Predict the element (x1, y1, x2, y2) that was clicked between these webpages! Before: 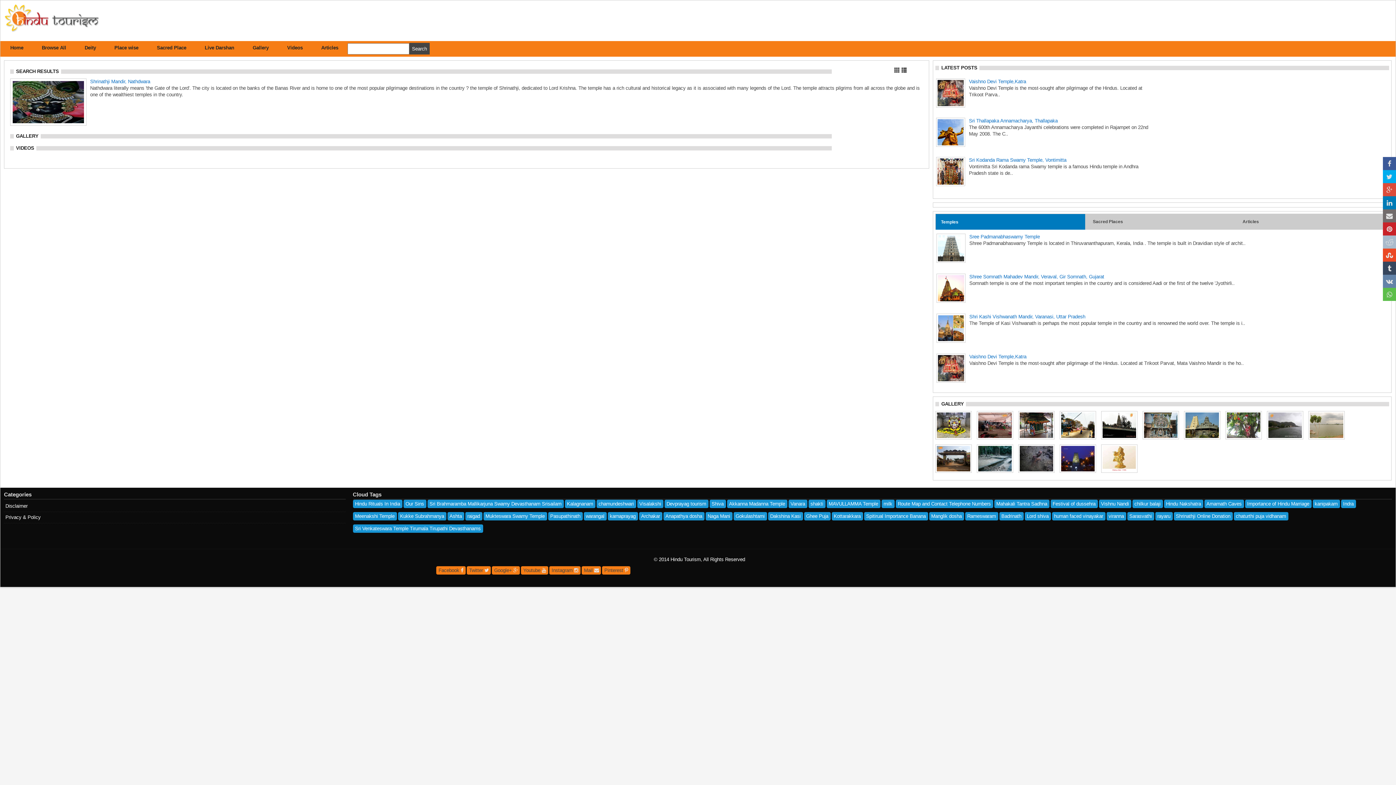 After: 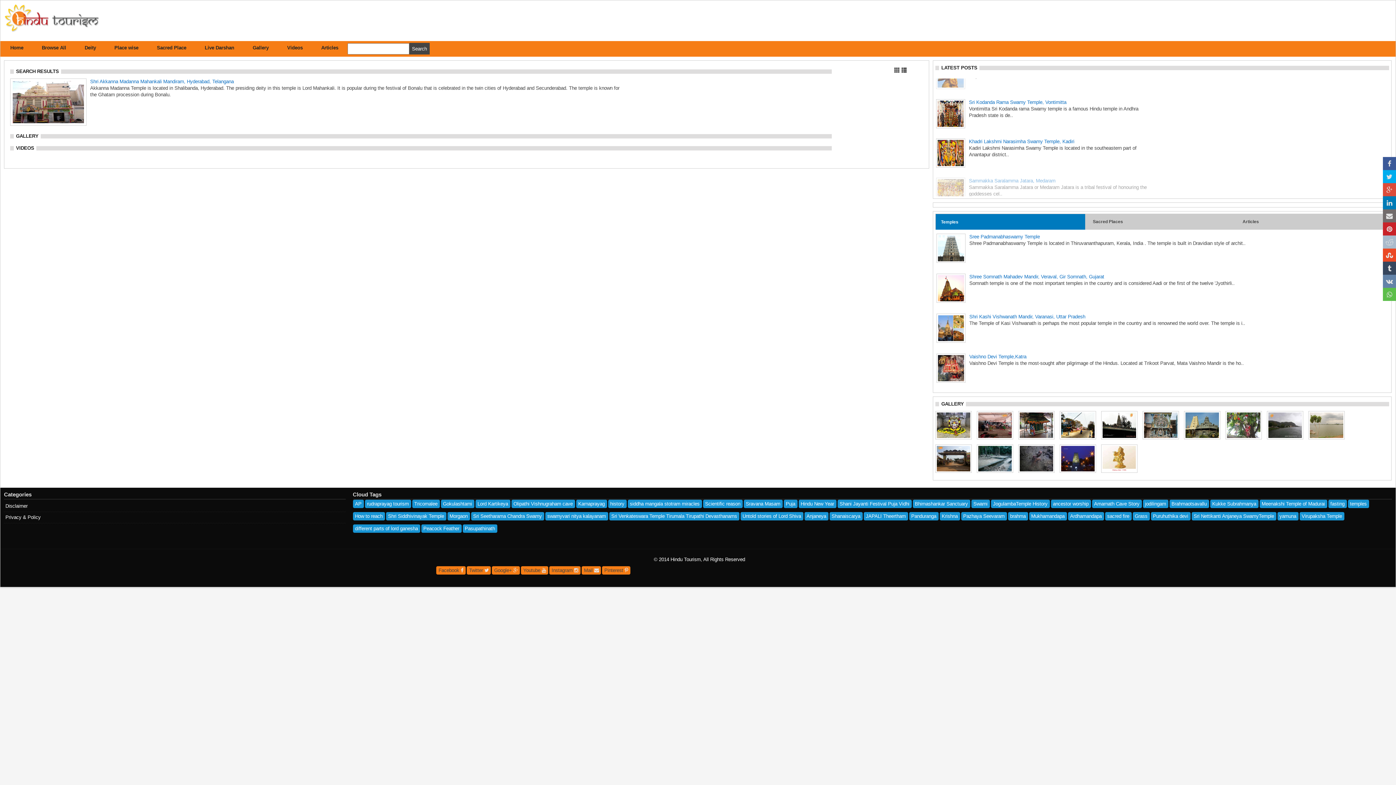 Action: bbox: (727, 500, 787, 508) label: Akkanna Madanna Temple